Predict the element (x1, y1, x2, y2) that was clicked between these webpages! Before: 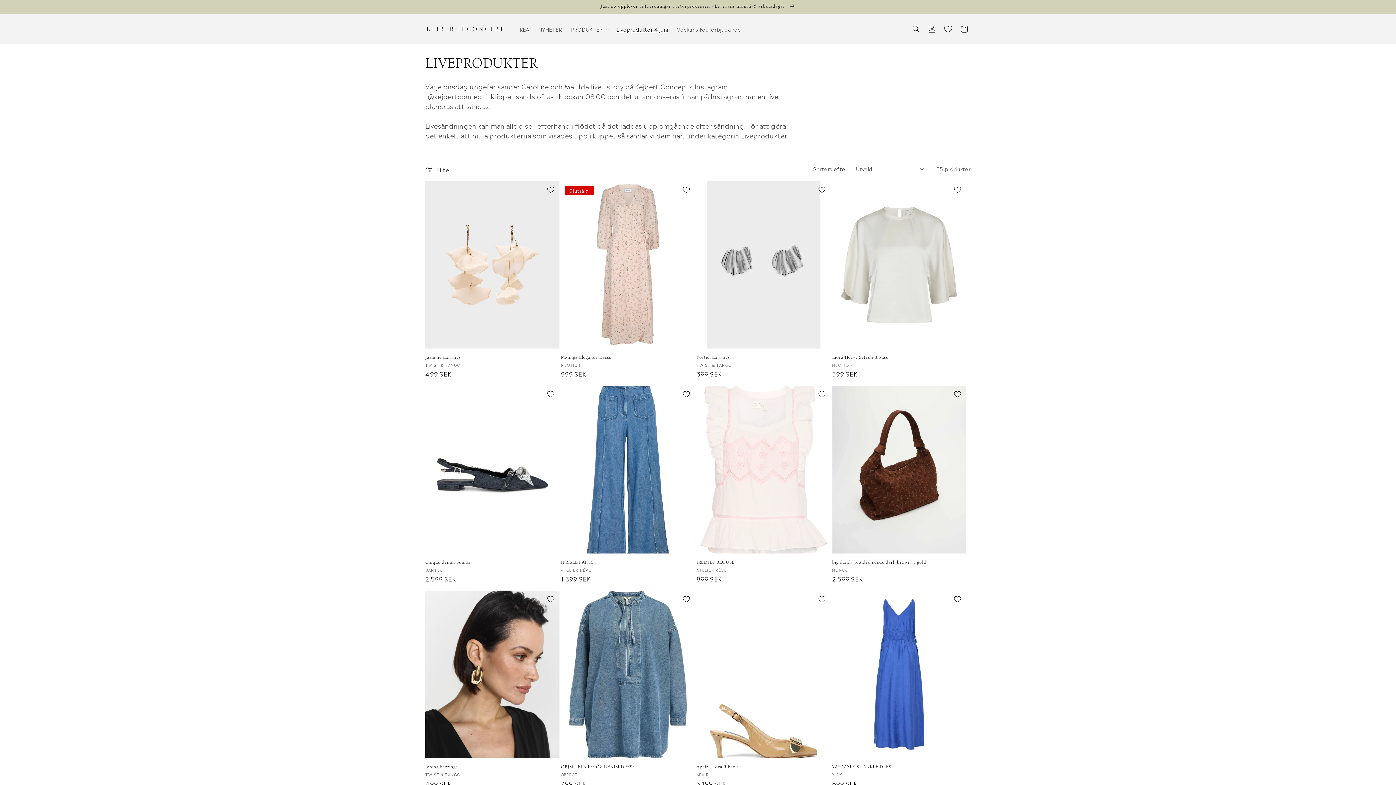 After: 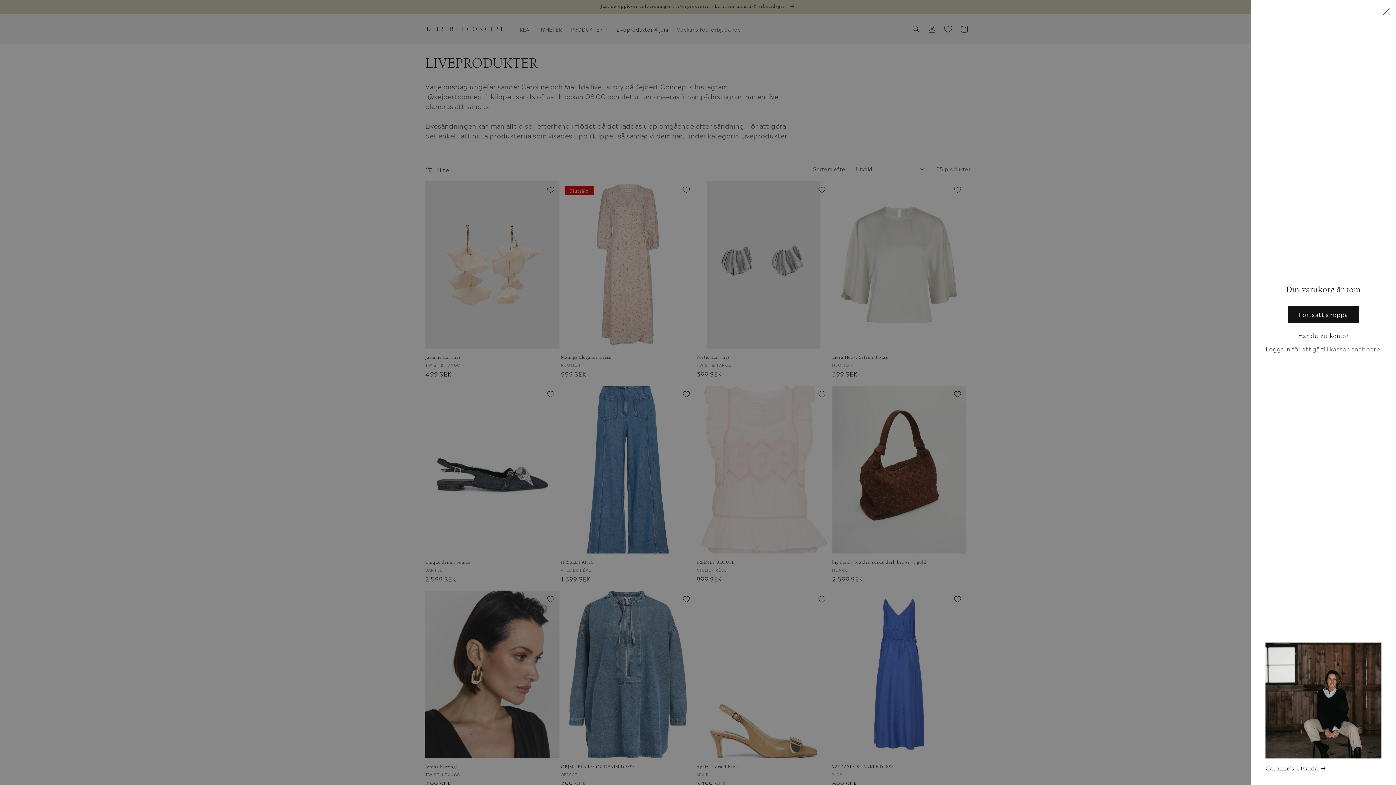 Action: bbox: (956, 21, 972, 37) label: Varukorg